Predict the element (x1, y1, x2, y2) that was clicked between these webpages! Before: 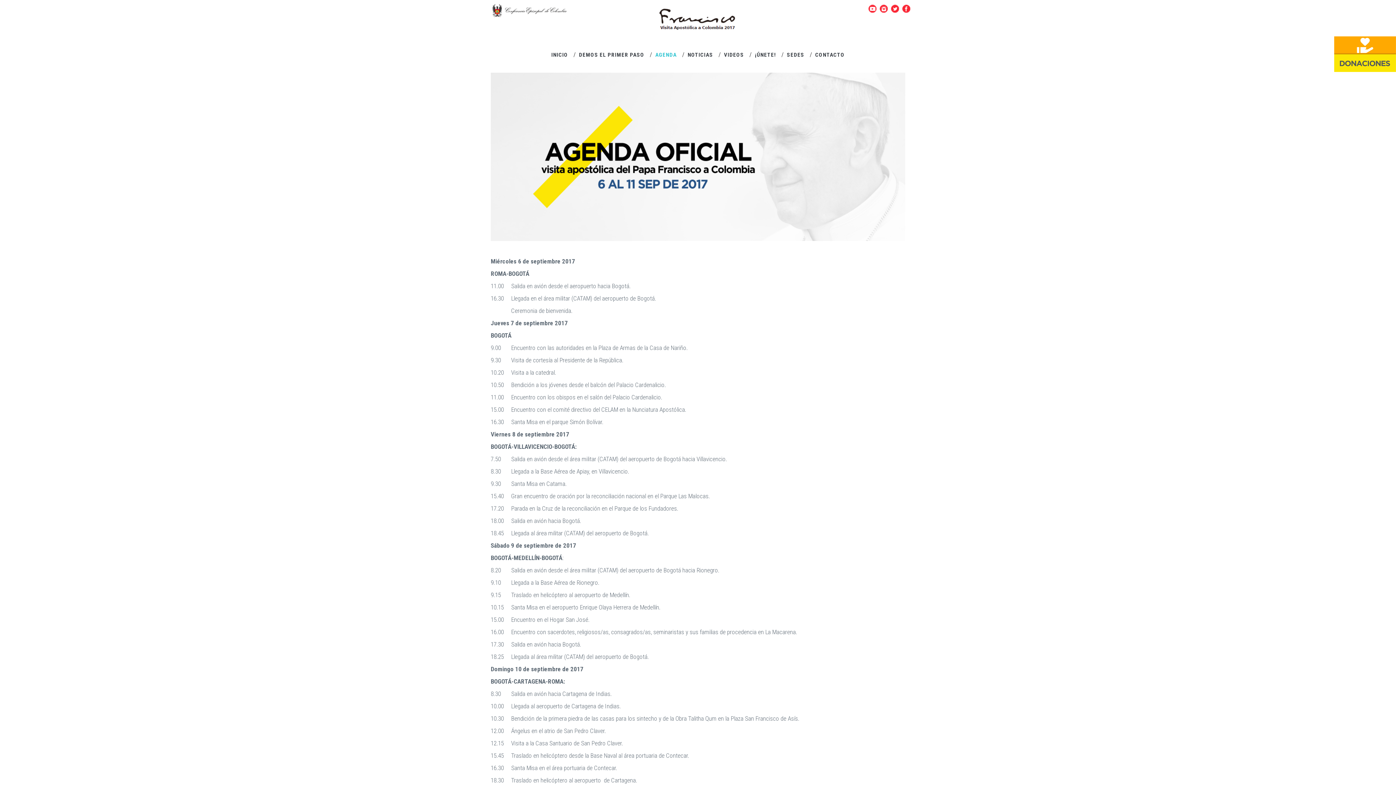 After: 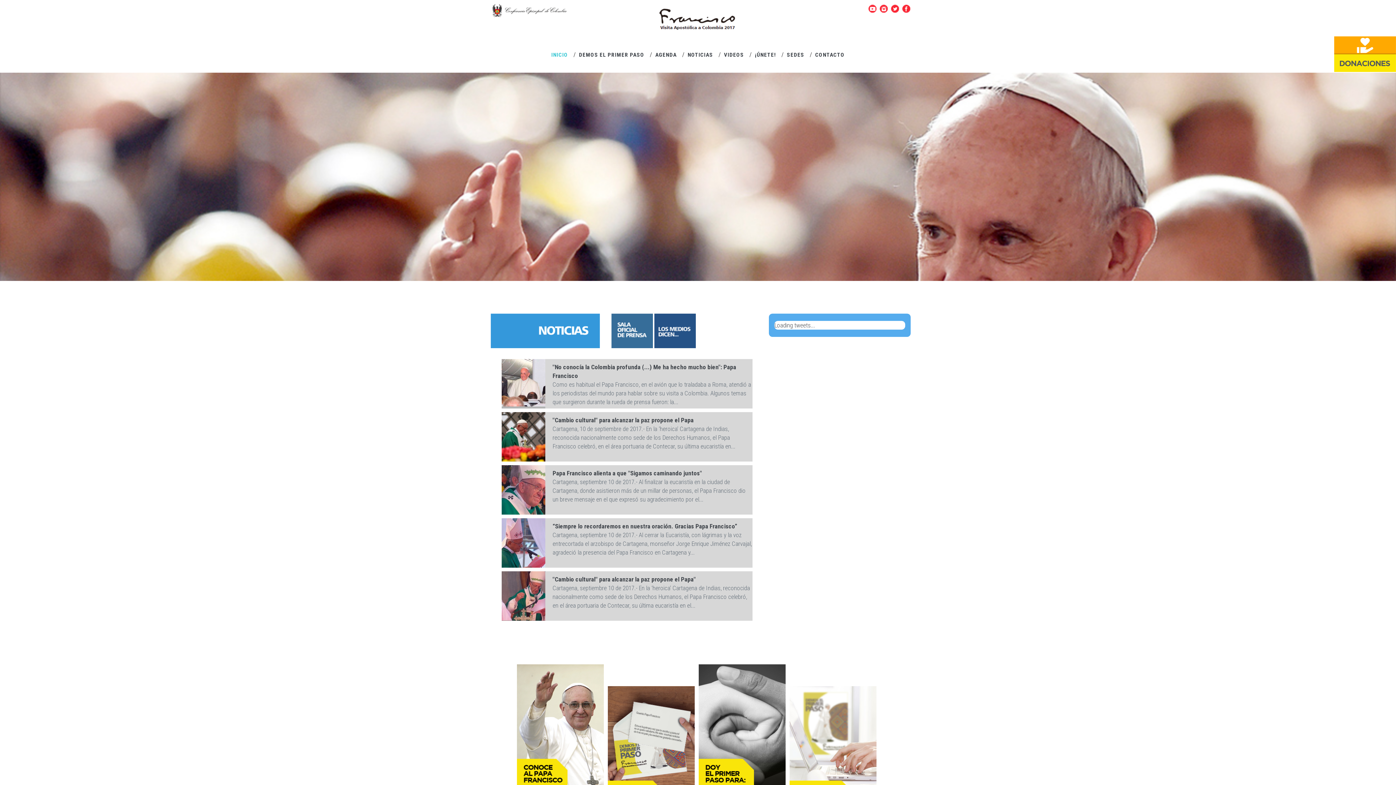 Action: label: INICIO bbox: (546, 36, 573, 72)